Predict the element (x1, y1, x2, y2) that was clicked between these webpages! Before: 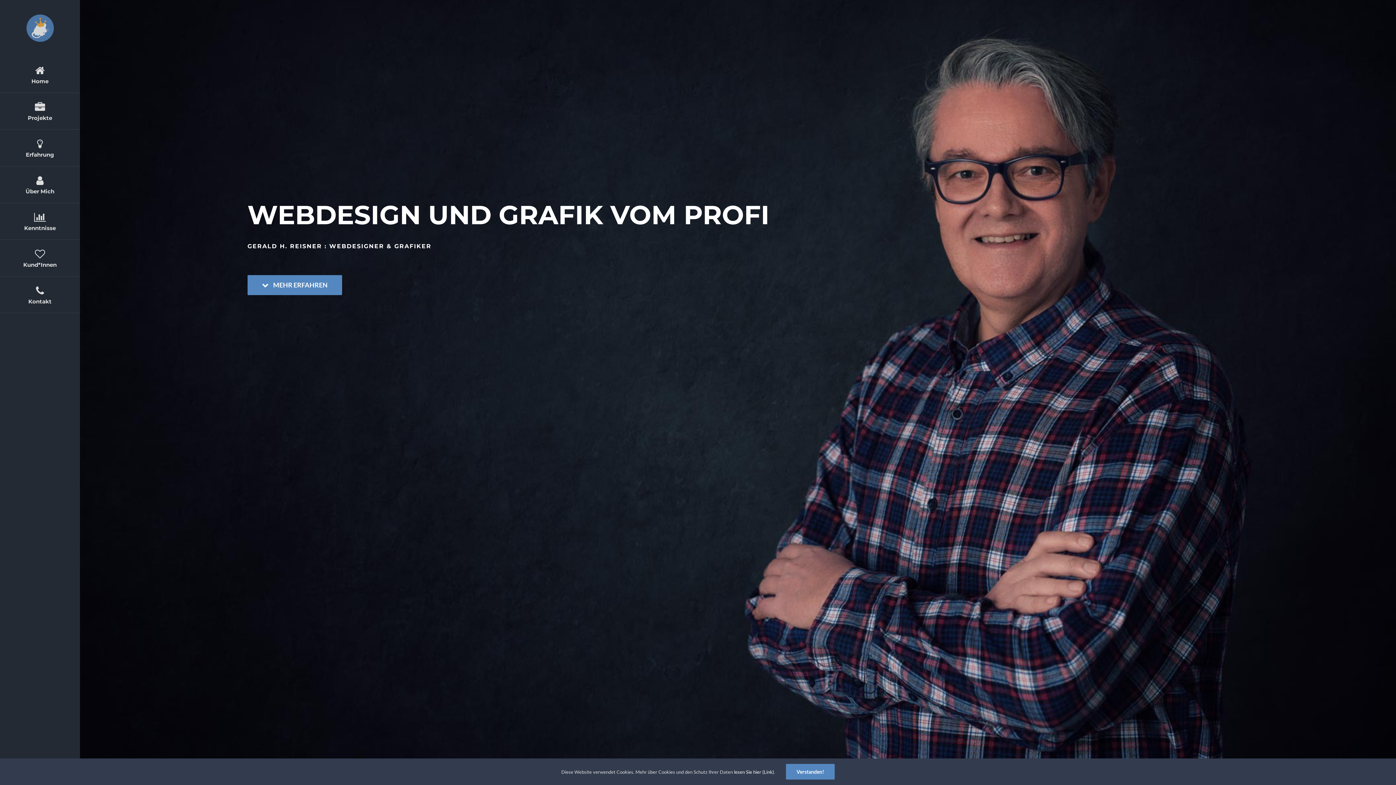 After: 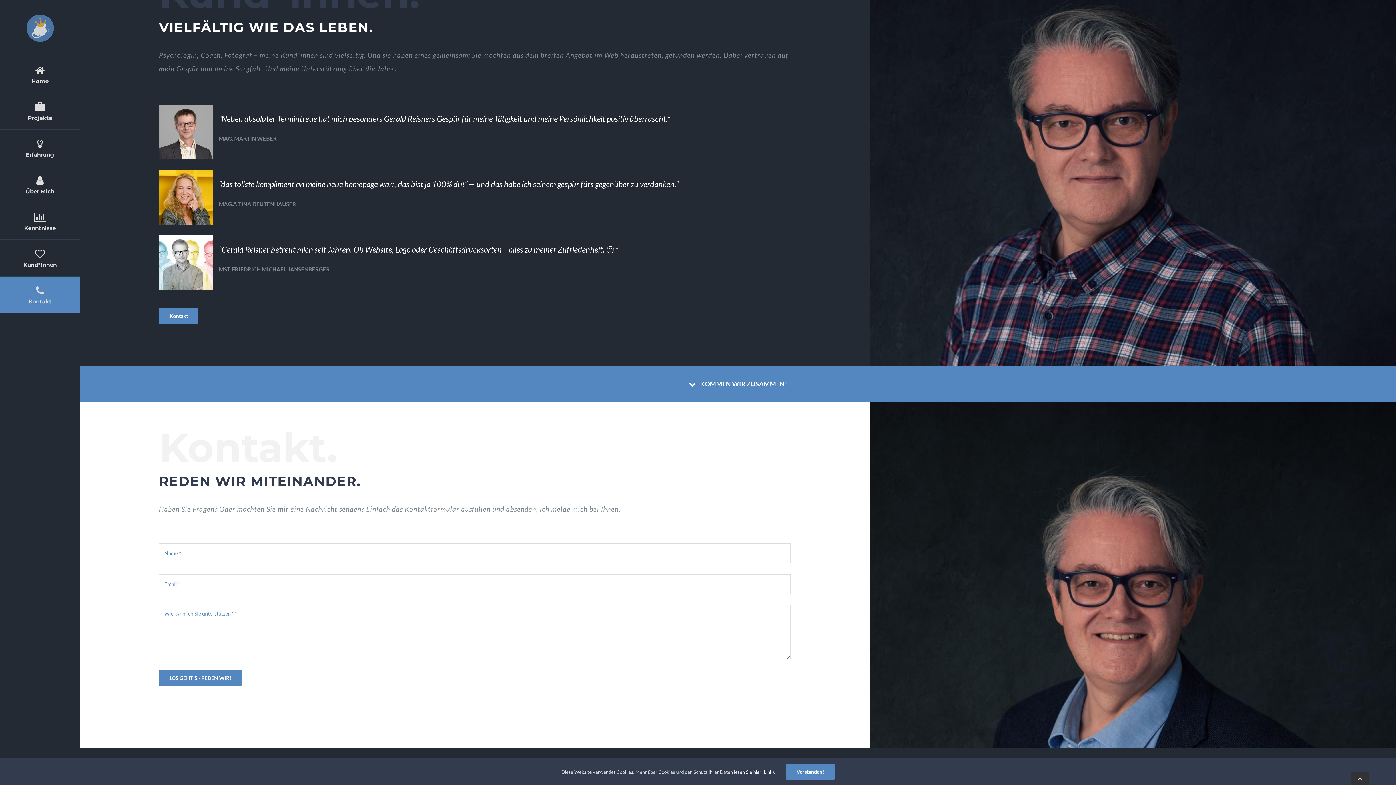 Action: label: Kontakt bbox: (0, 276, 80, 313)